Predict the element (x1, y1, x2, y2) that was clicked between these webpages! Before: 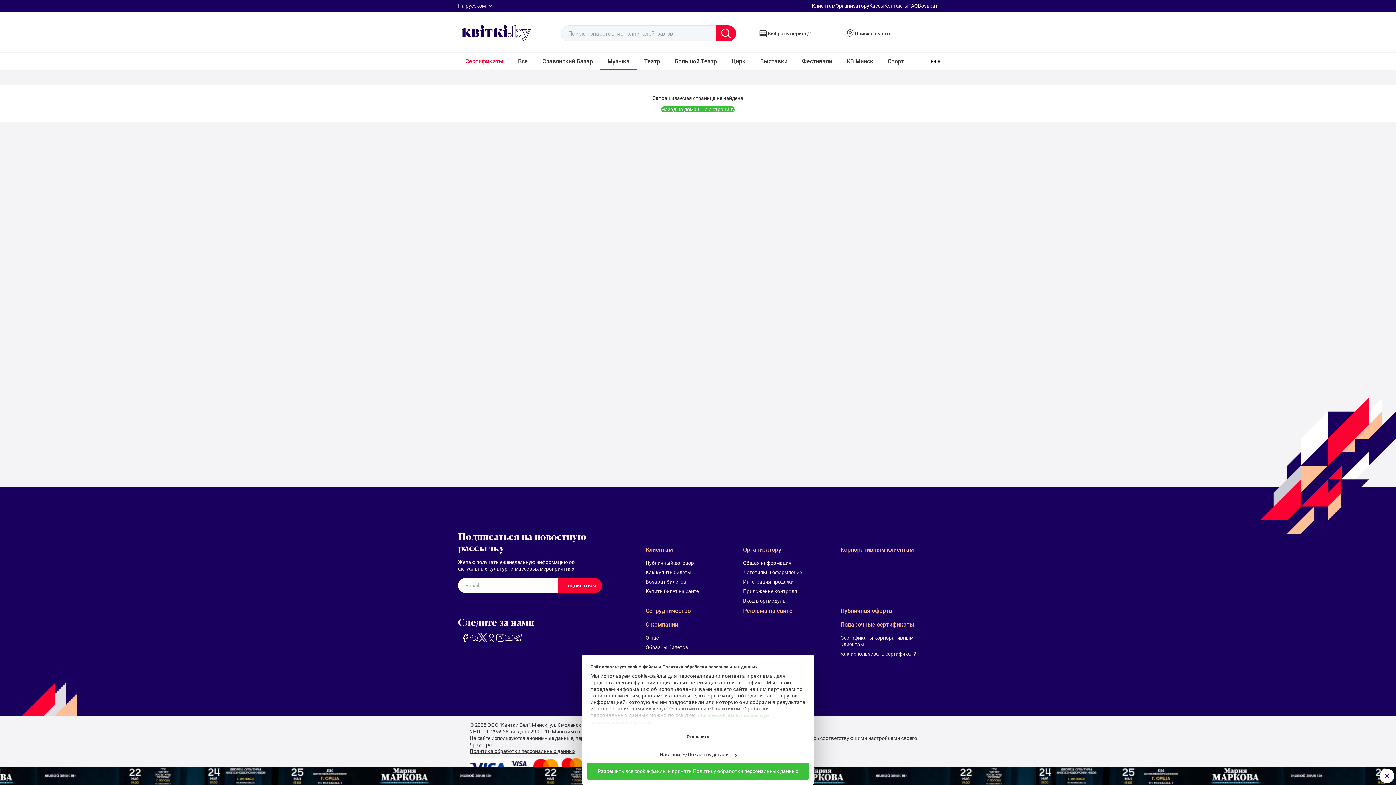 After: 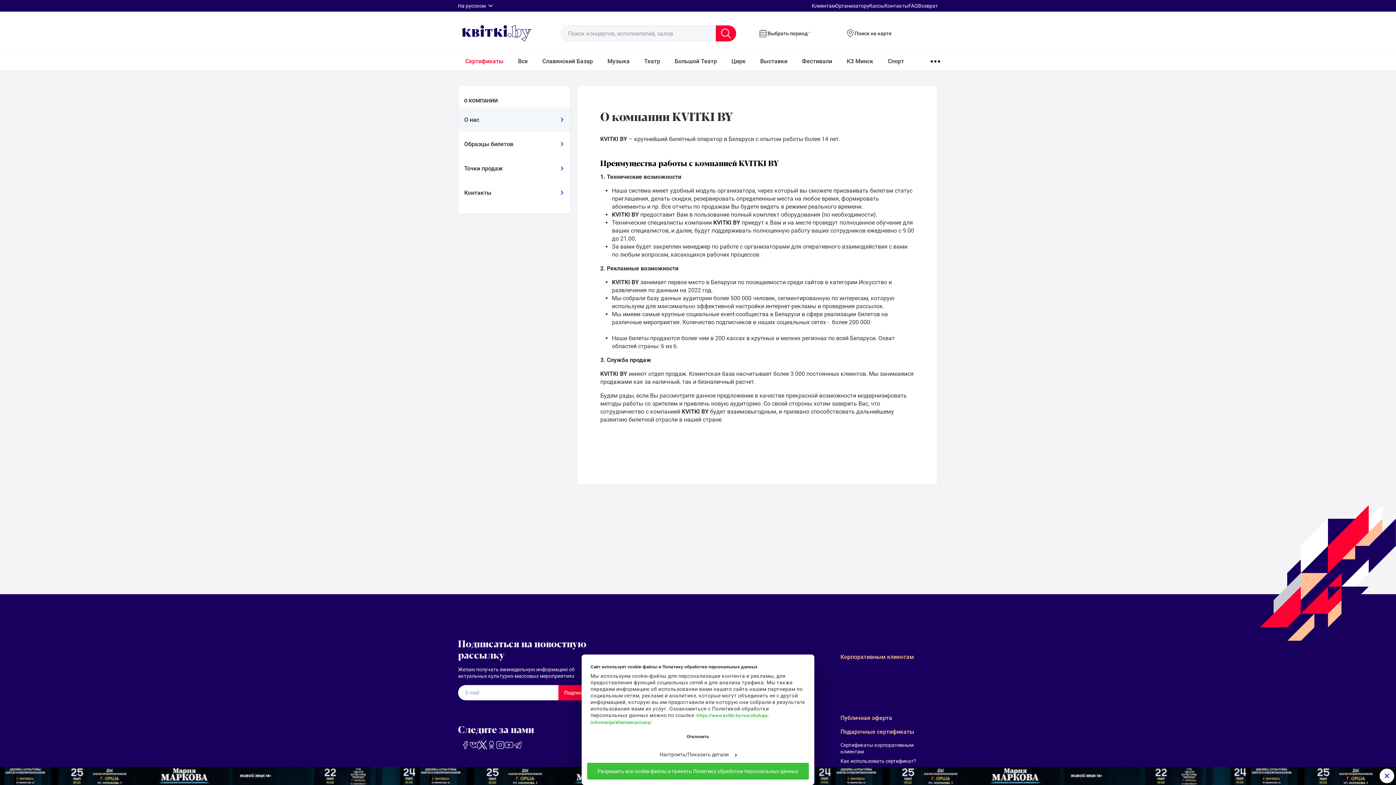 Action: label: О нас bbox: (645, 634, 734, 641)